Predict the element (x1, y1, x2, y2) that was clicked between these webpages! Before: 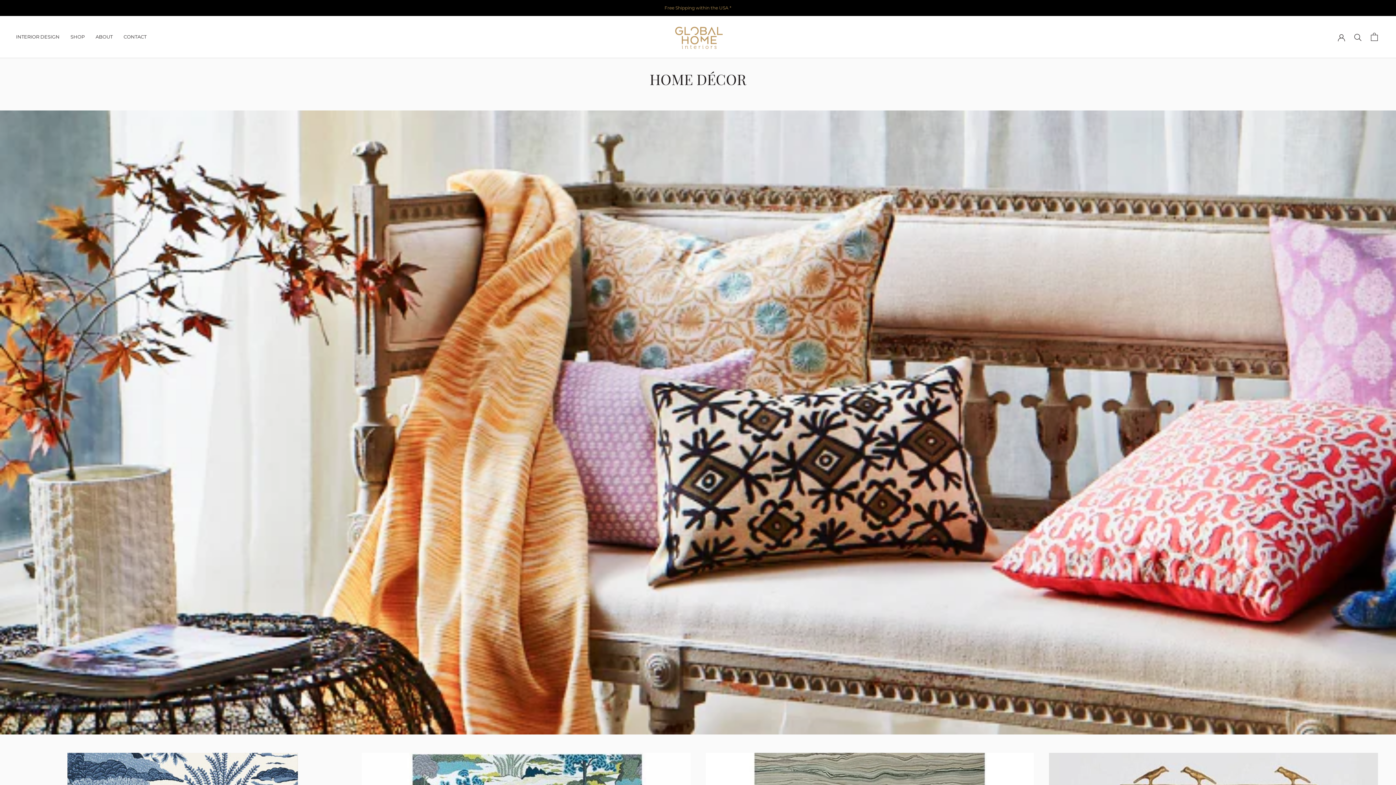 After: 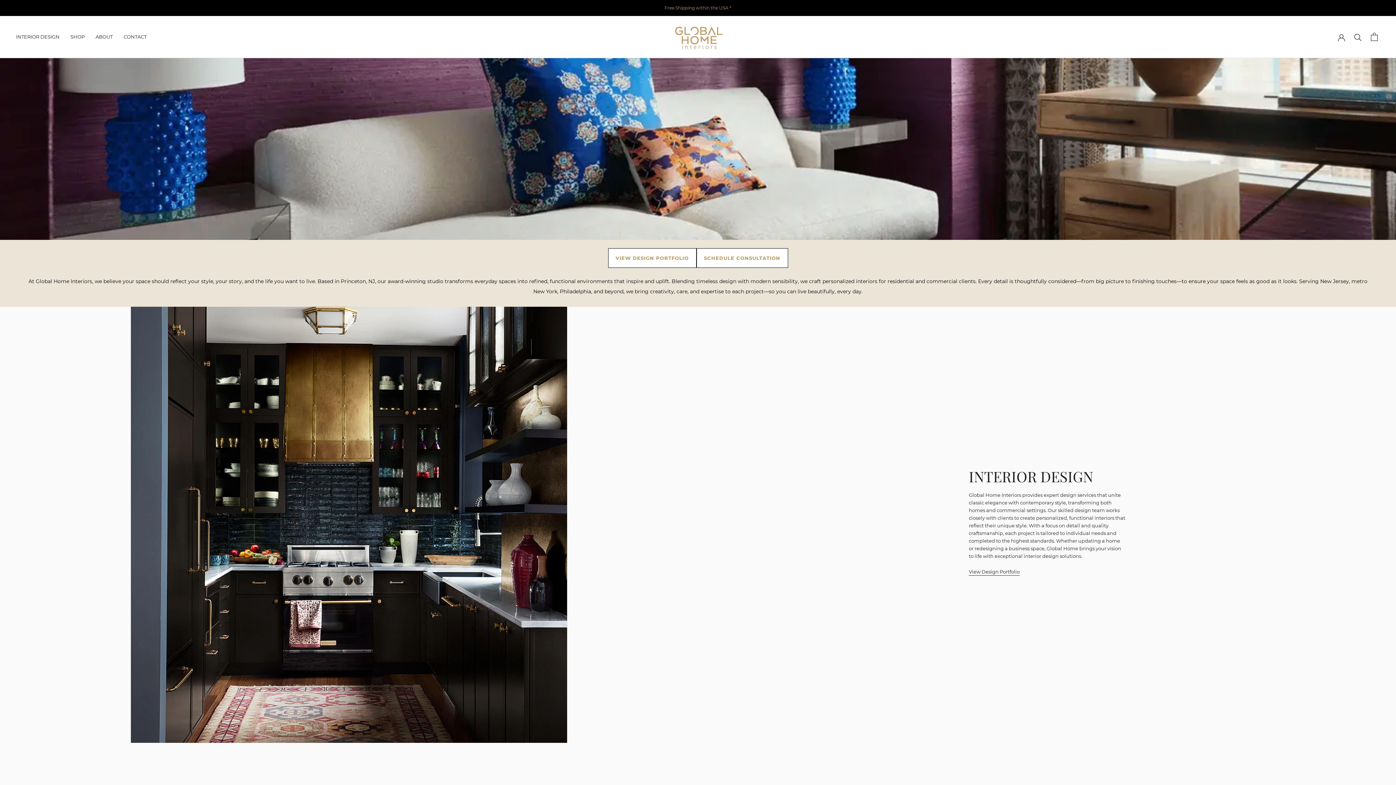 Action: bbox: (671, 22, 724, 51)